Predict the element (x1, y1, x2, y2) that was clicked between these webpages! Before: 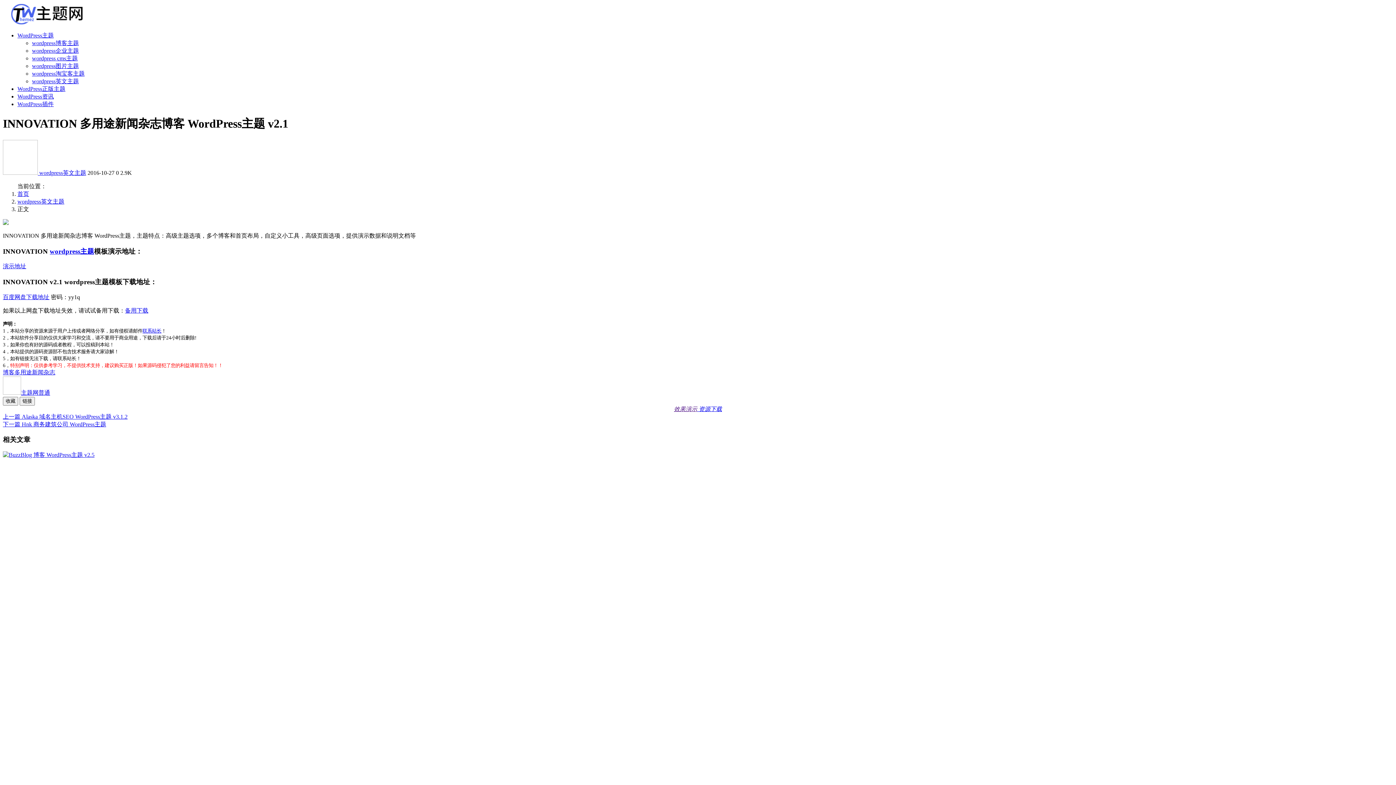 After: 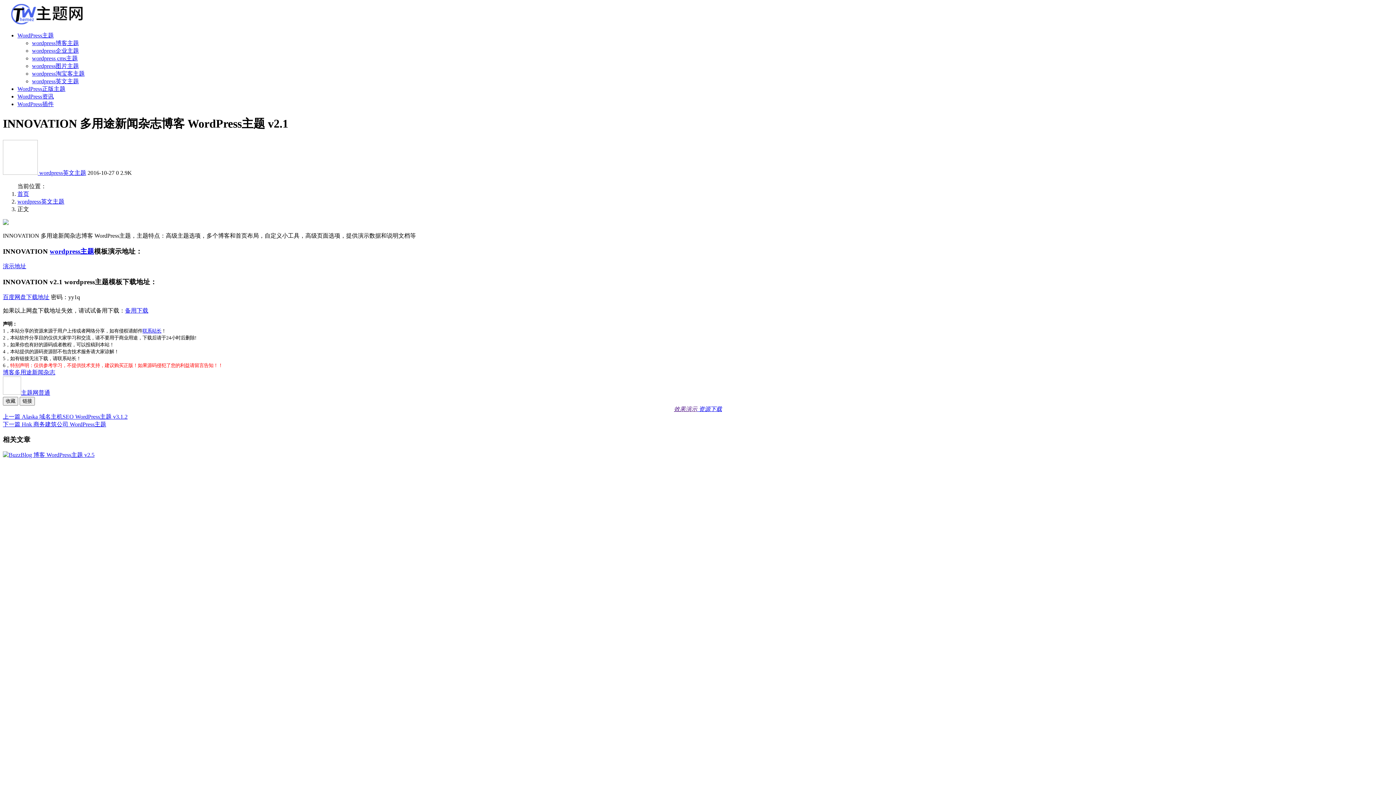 Action: bbox: (697, 406, 722, 412) label:  资源下载